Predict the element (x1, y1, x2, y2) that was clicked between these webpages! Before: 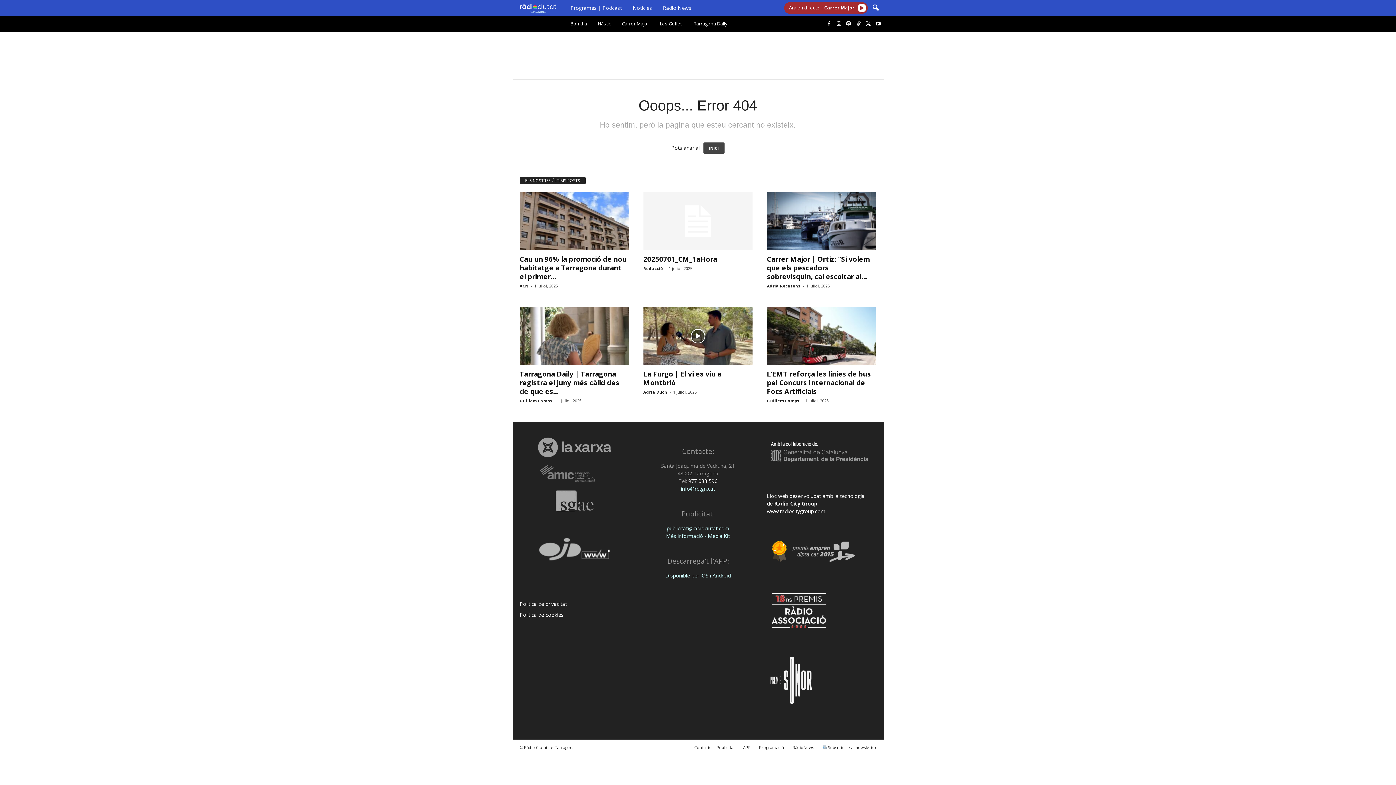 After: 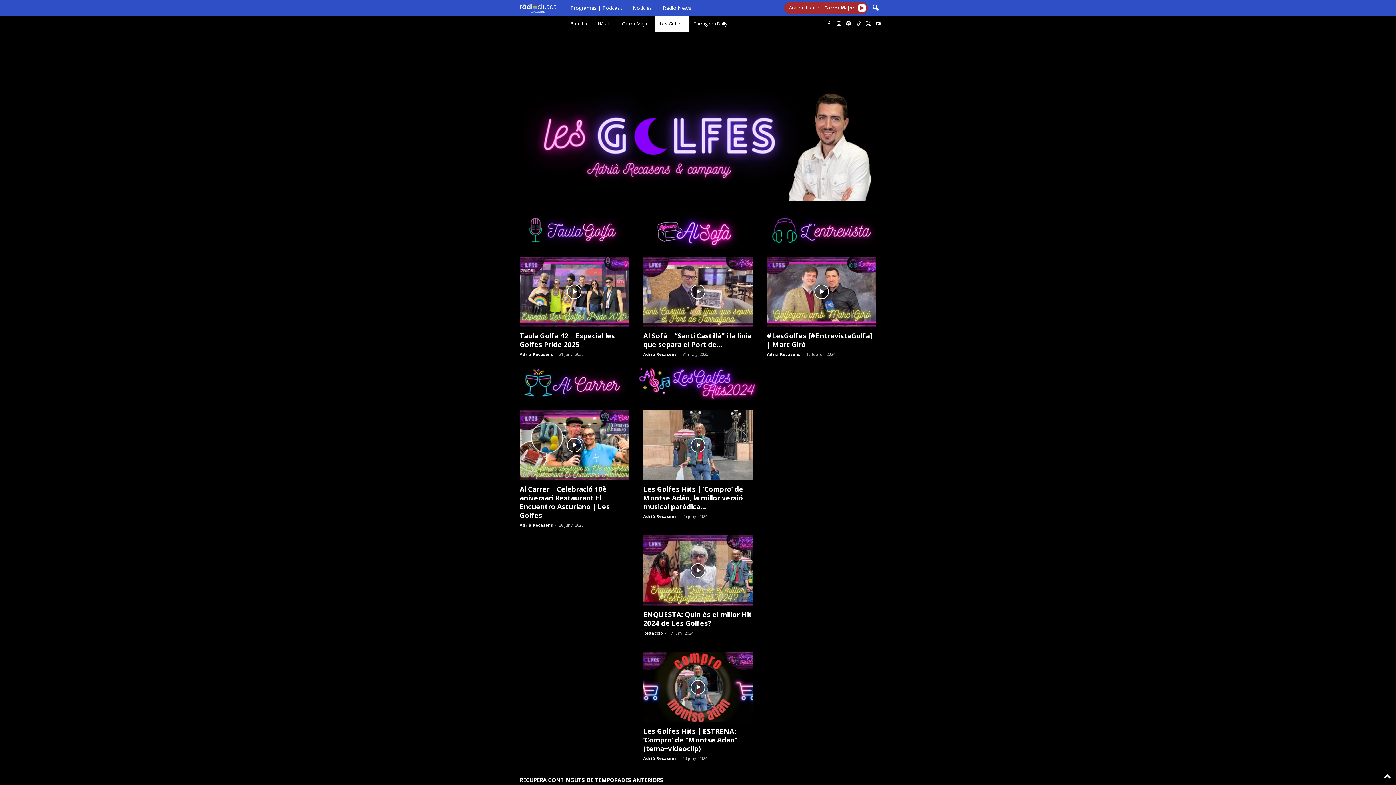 Action: label: Les Golfes bbox: (654, 16, 688, 32)